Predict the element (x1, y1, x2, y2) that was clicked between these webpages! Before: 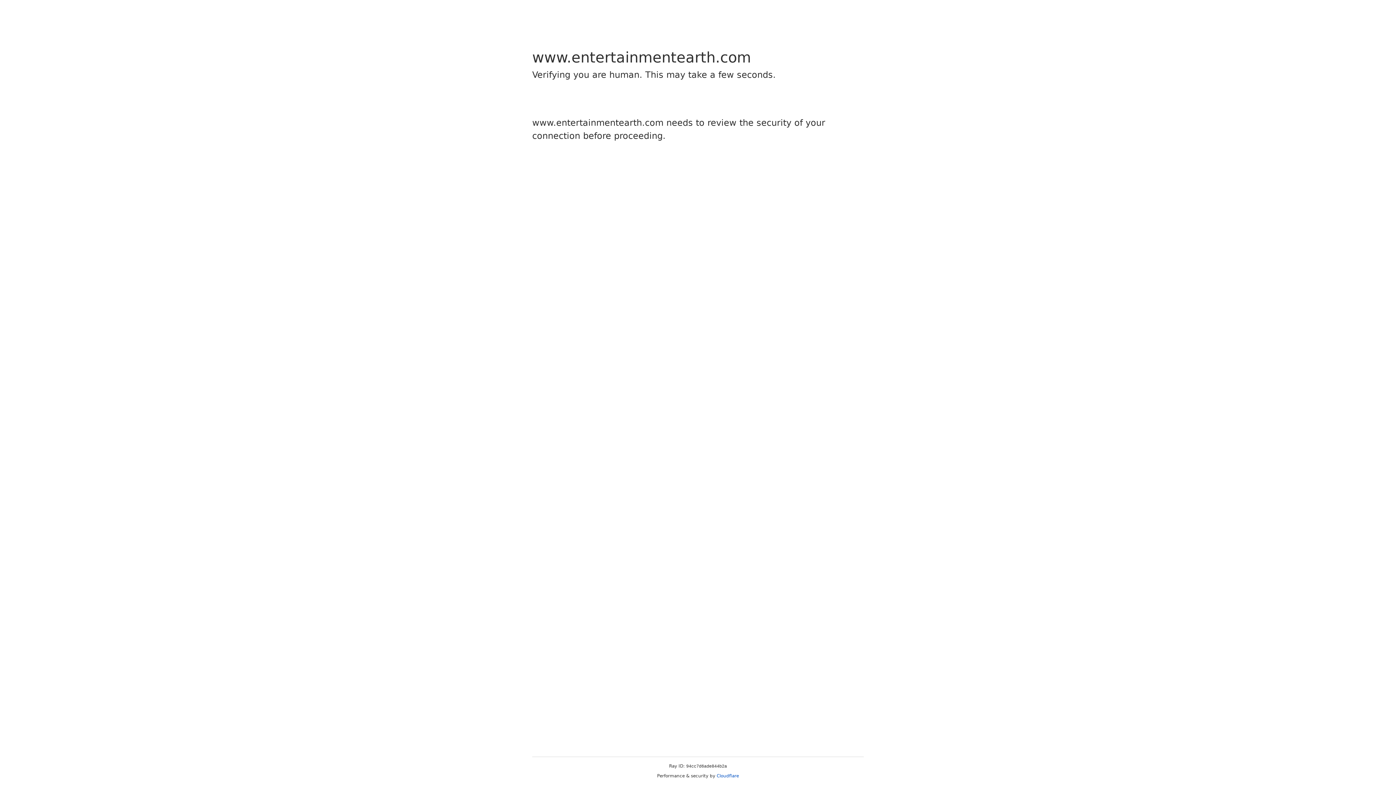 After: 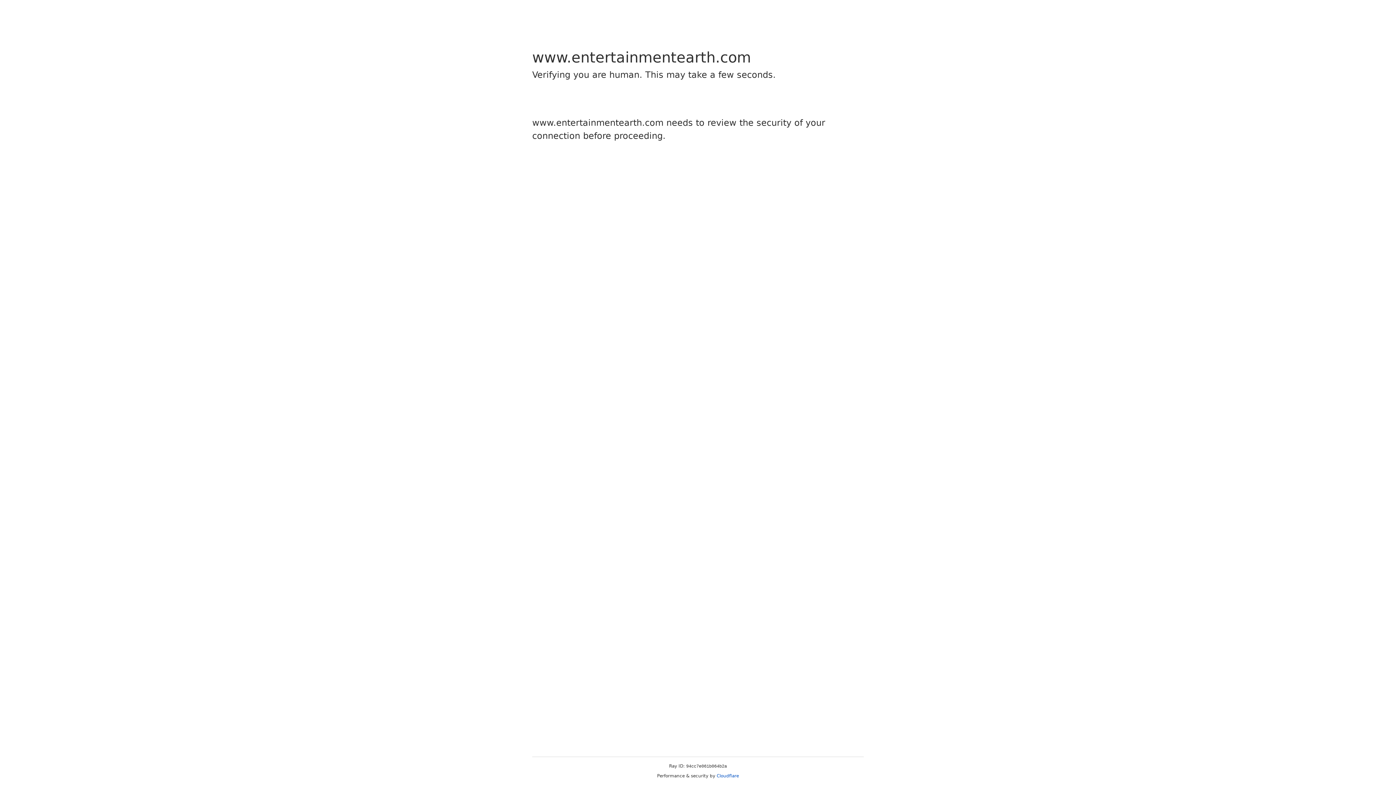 Action: bbox: (716, 773, 739, 778) label: Cloudflare